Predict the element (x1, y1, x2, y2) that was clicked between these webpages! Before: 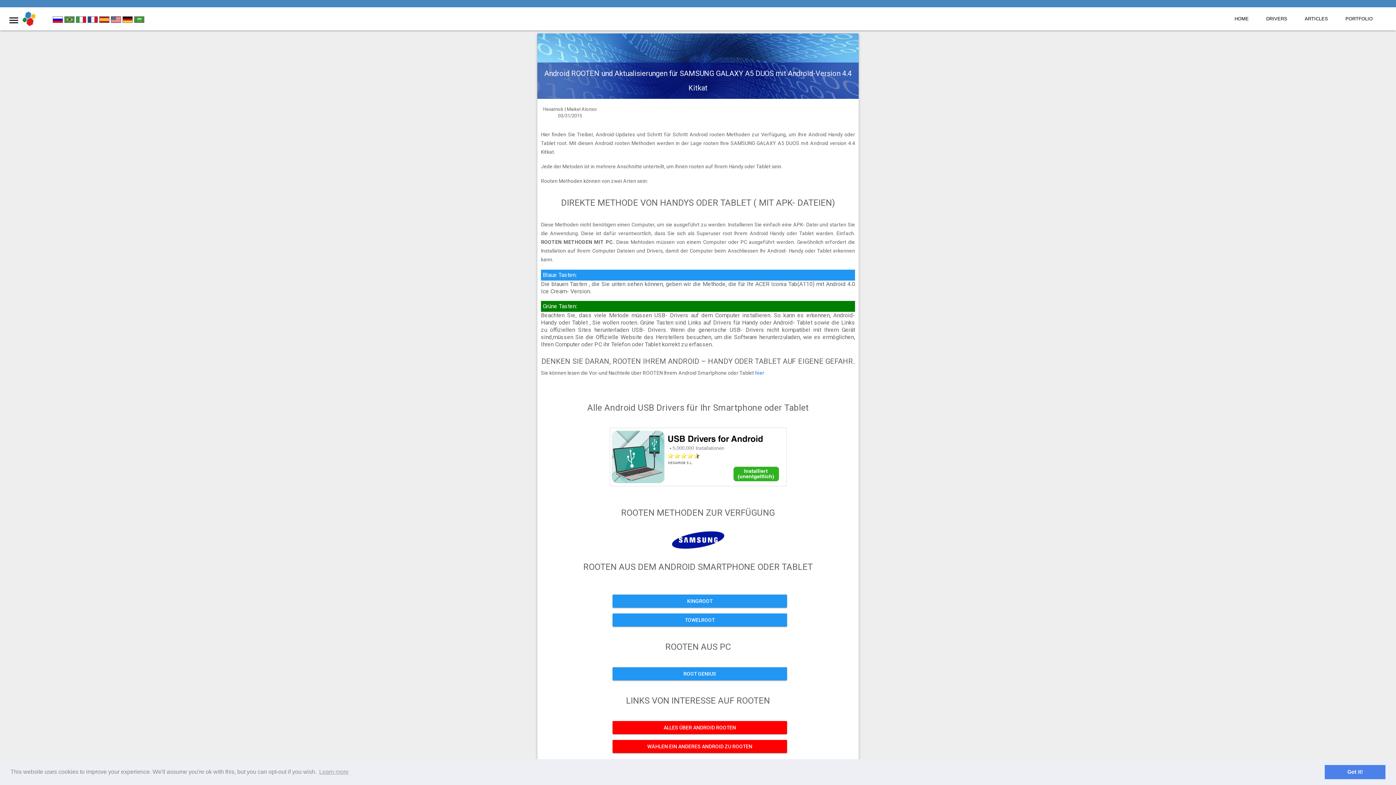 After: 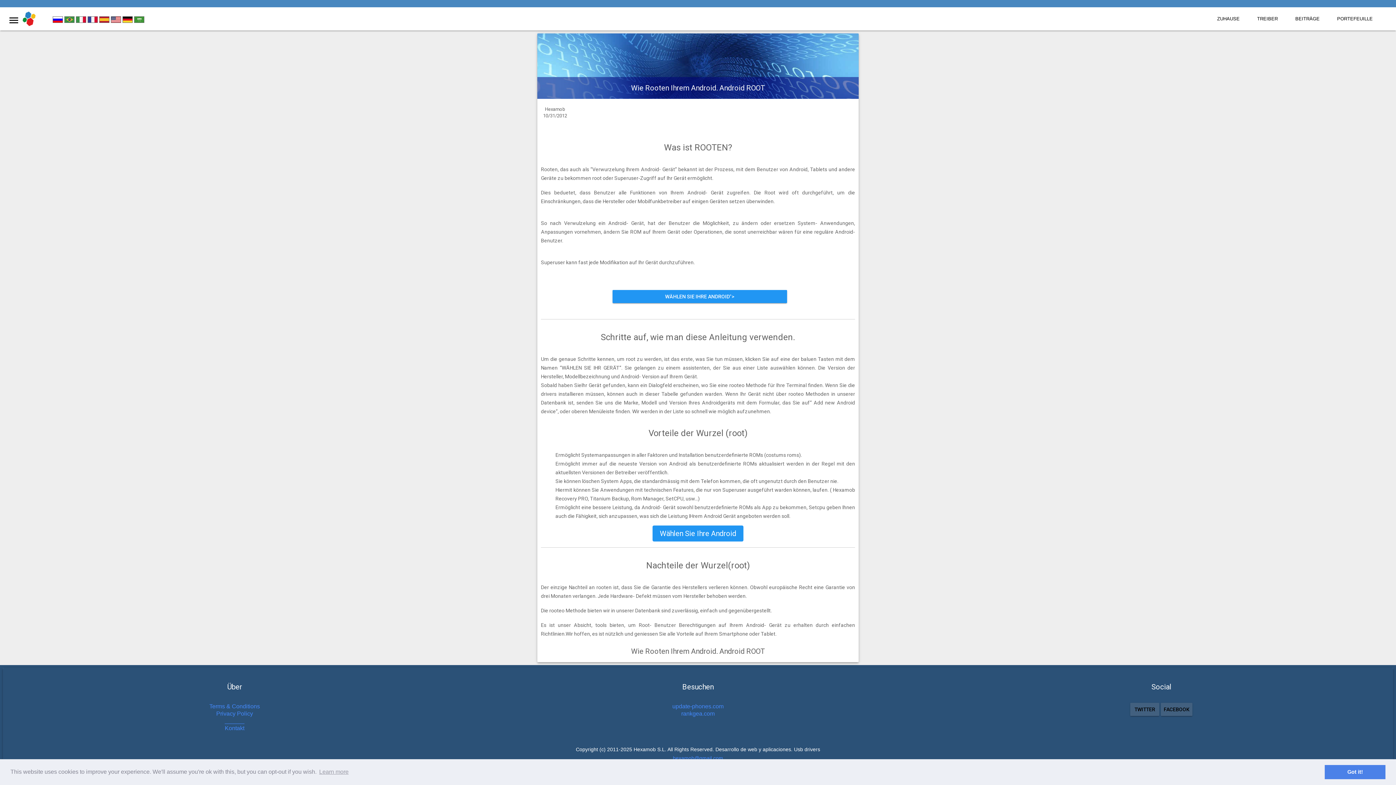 Action: bbox: (610, 724, 785, 730) label: ALLES ÜBER ANDROID ROOTEN